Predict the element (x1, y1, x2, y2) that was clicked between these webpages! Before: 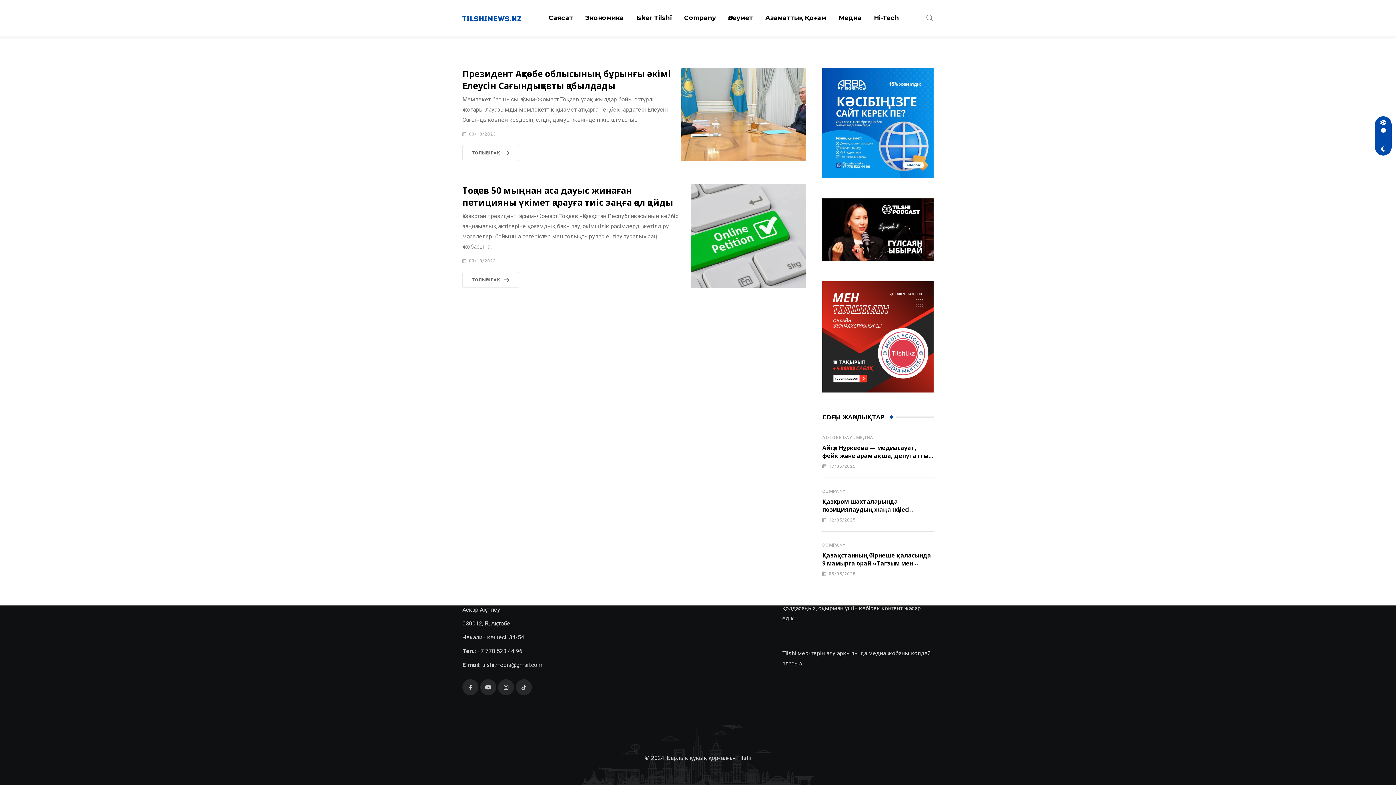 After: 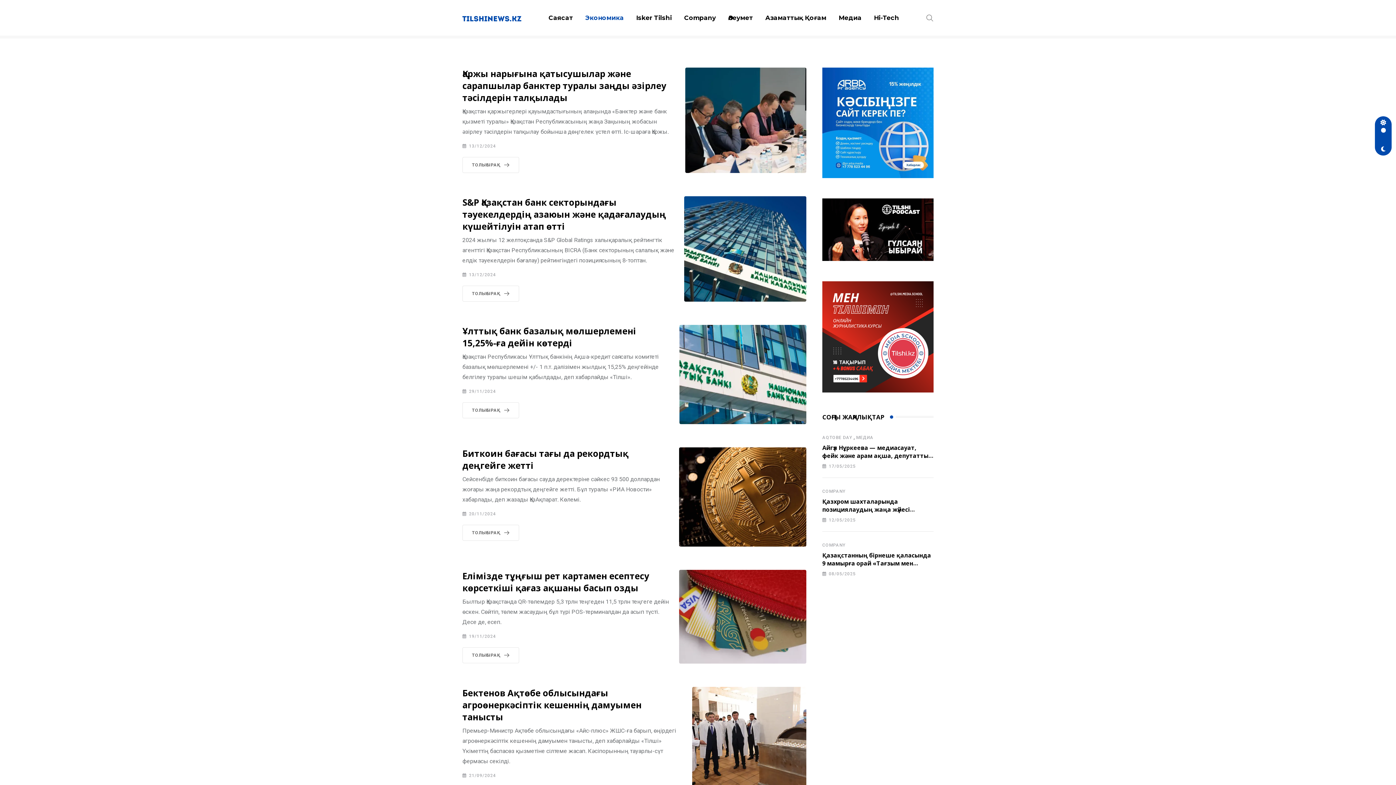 Action: label: Экономика bbox: (580, 0, 629, 35)